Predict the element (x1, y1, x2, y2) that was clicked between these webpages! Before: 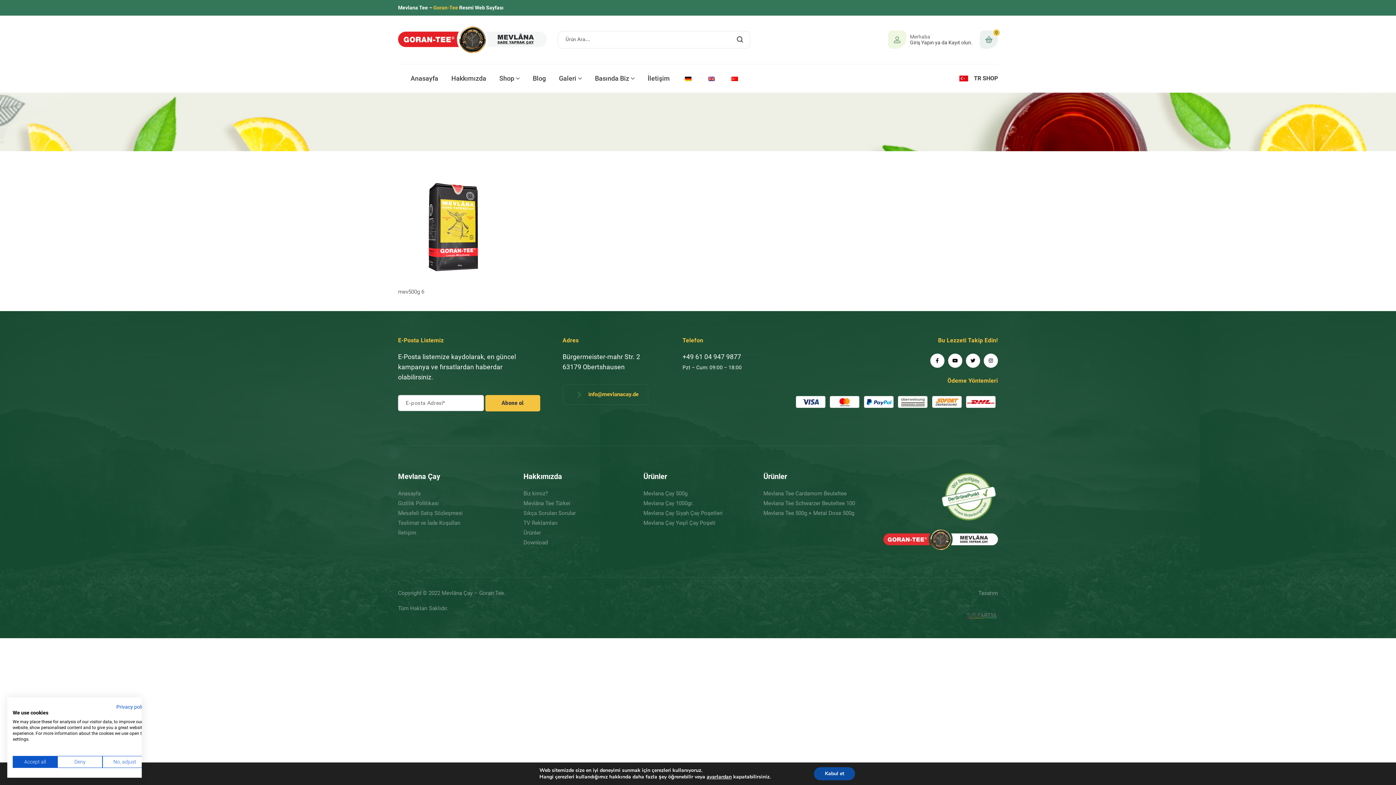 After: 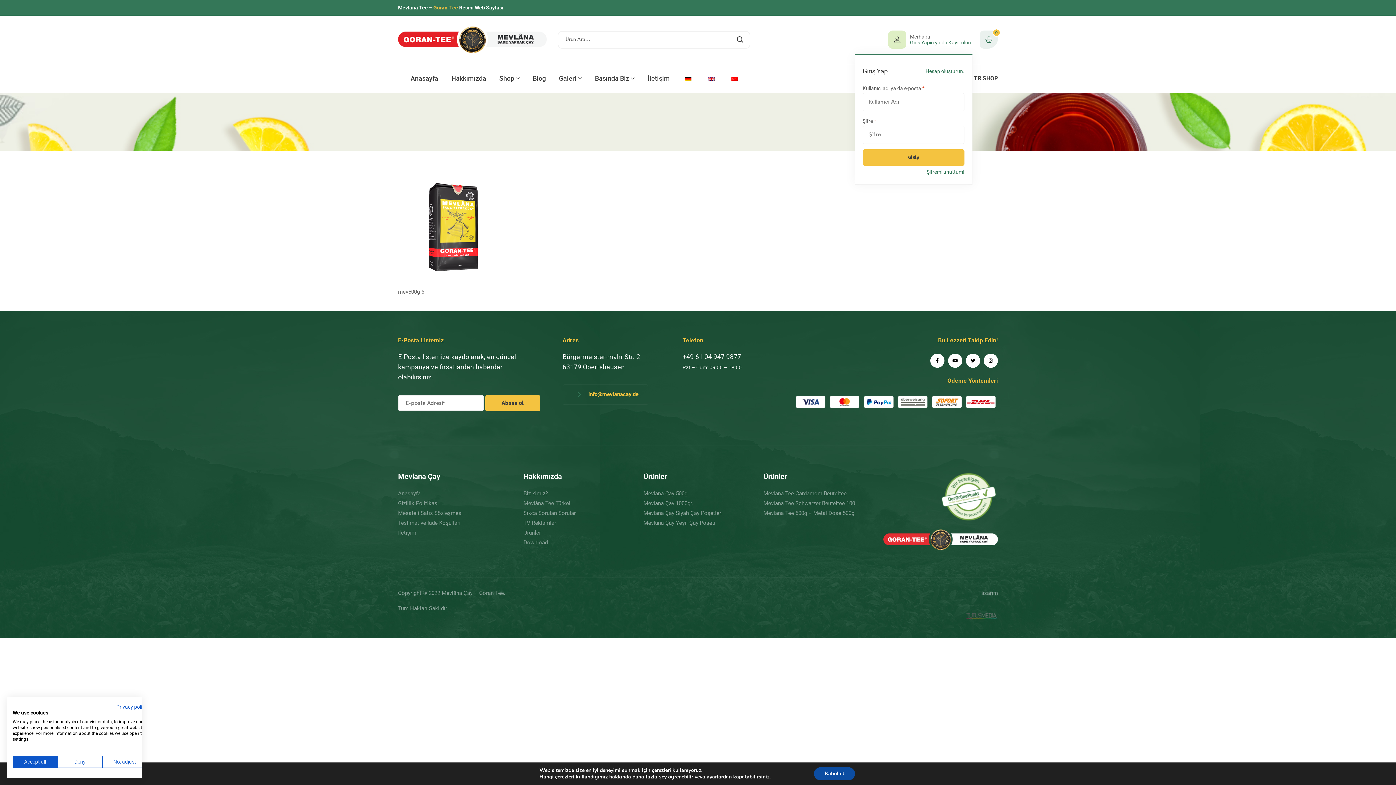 Action: bbox: (888, 30, 972, 48) label: Merhaba
Giriş Yapın ya da Kayıt olun.